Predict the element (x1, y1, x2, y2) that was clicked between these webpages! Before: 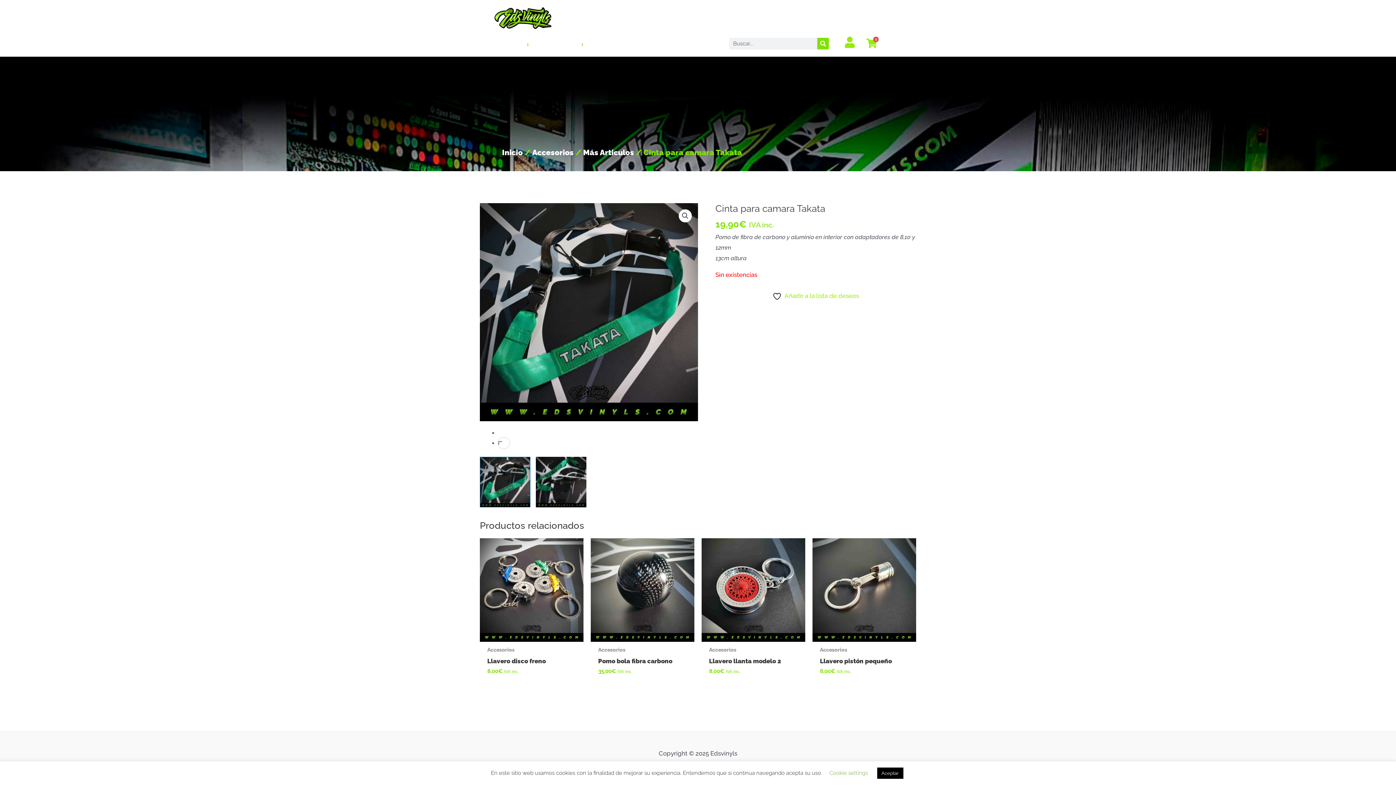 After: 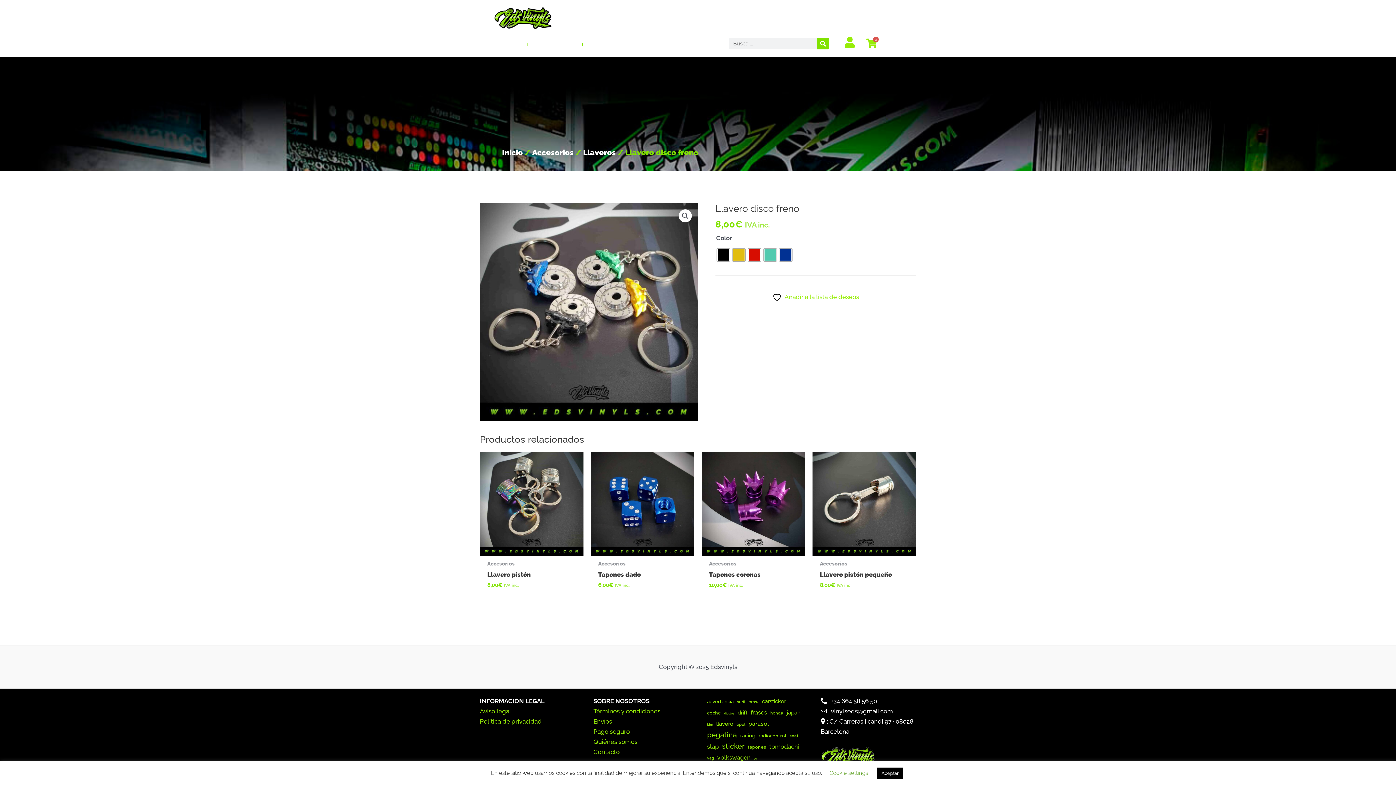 Action: bbox: (487, 657, 576, 668) label: Llavero disco freno